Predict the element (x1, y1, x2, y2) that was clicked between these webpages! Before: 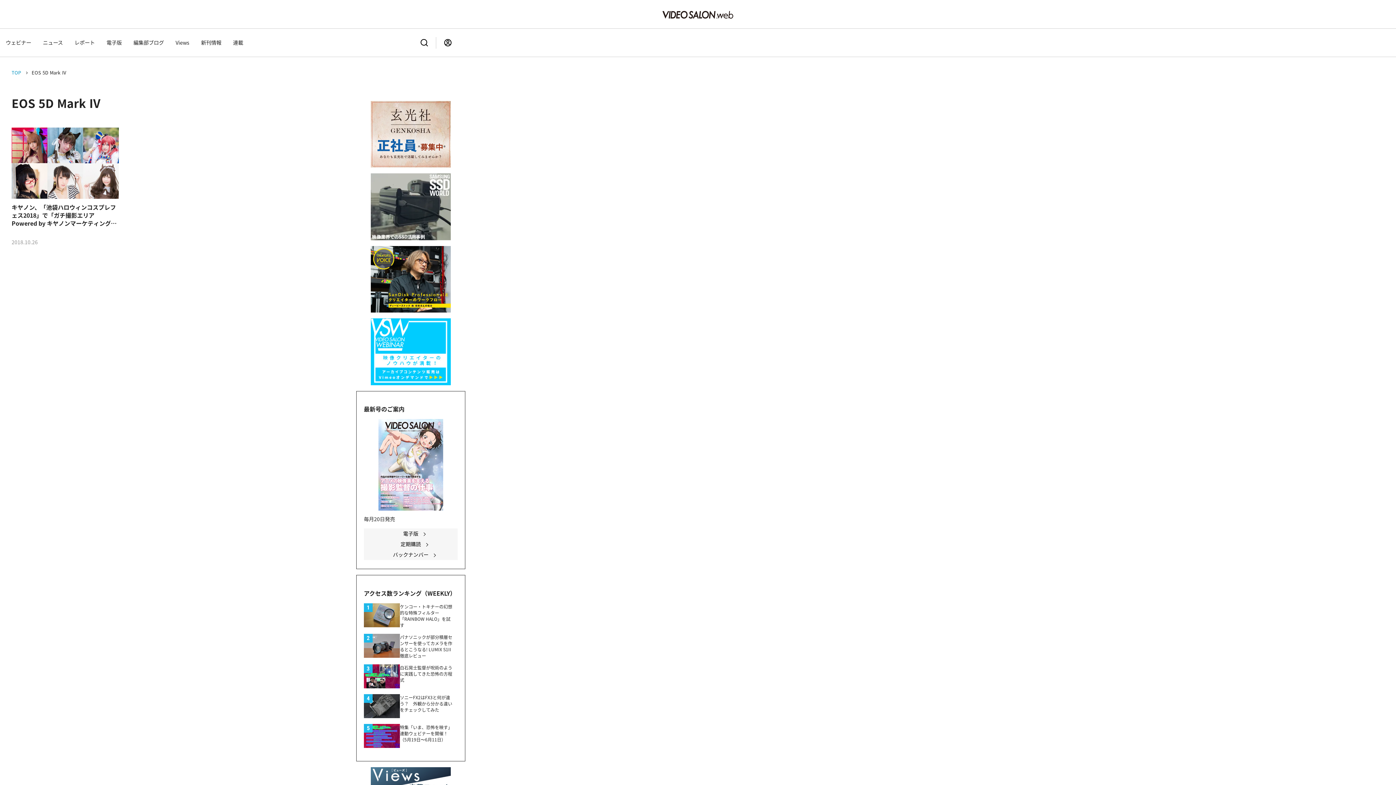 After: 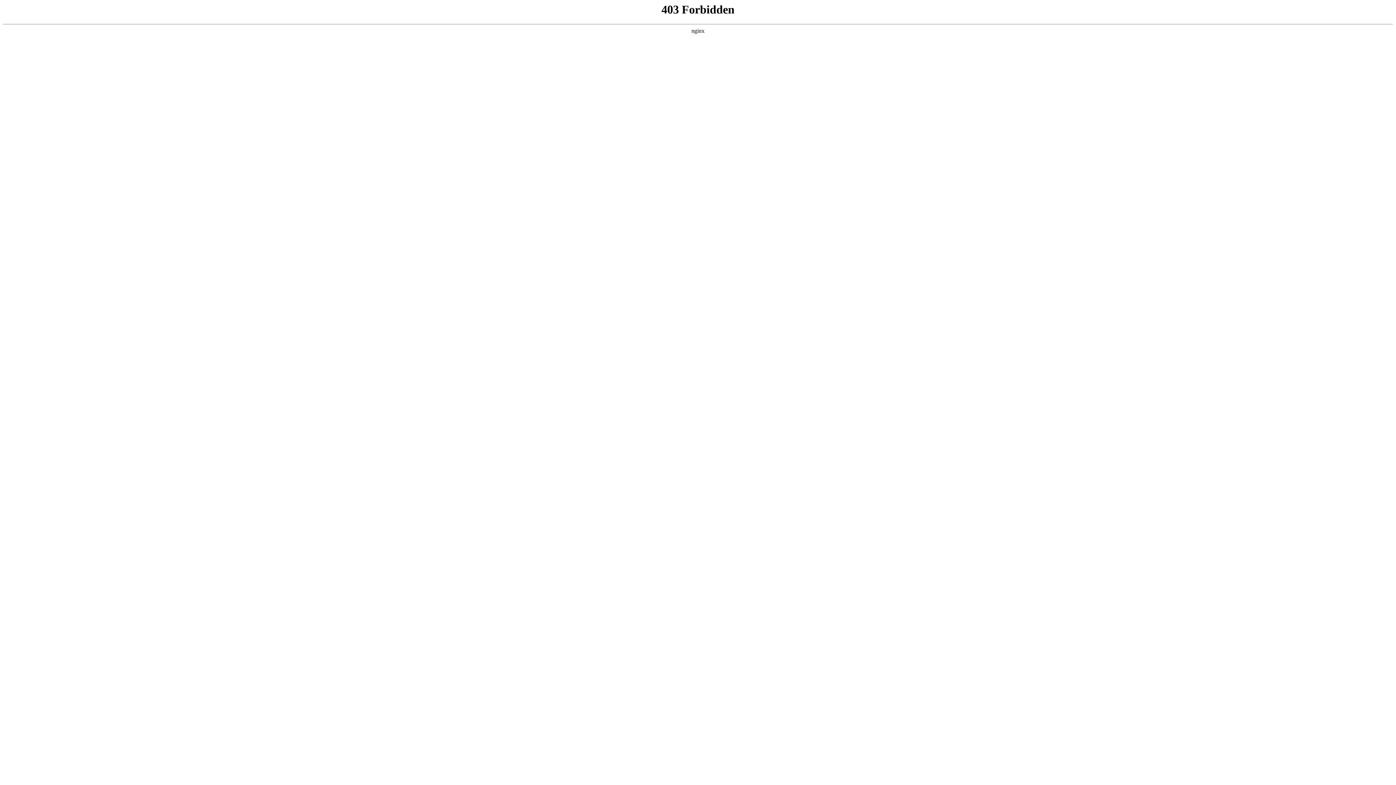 Action: bbox: (378, 460, 443, 468)